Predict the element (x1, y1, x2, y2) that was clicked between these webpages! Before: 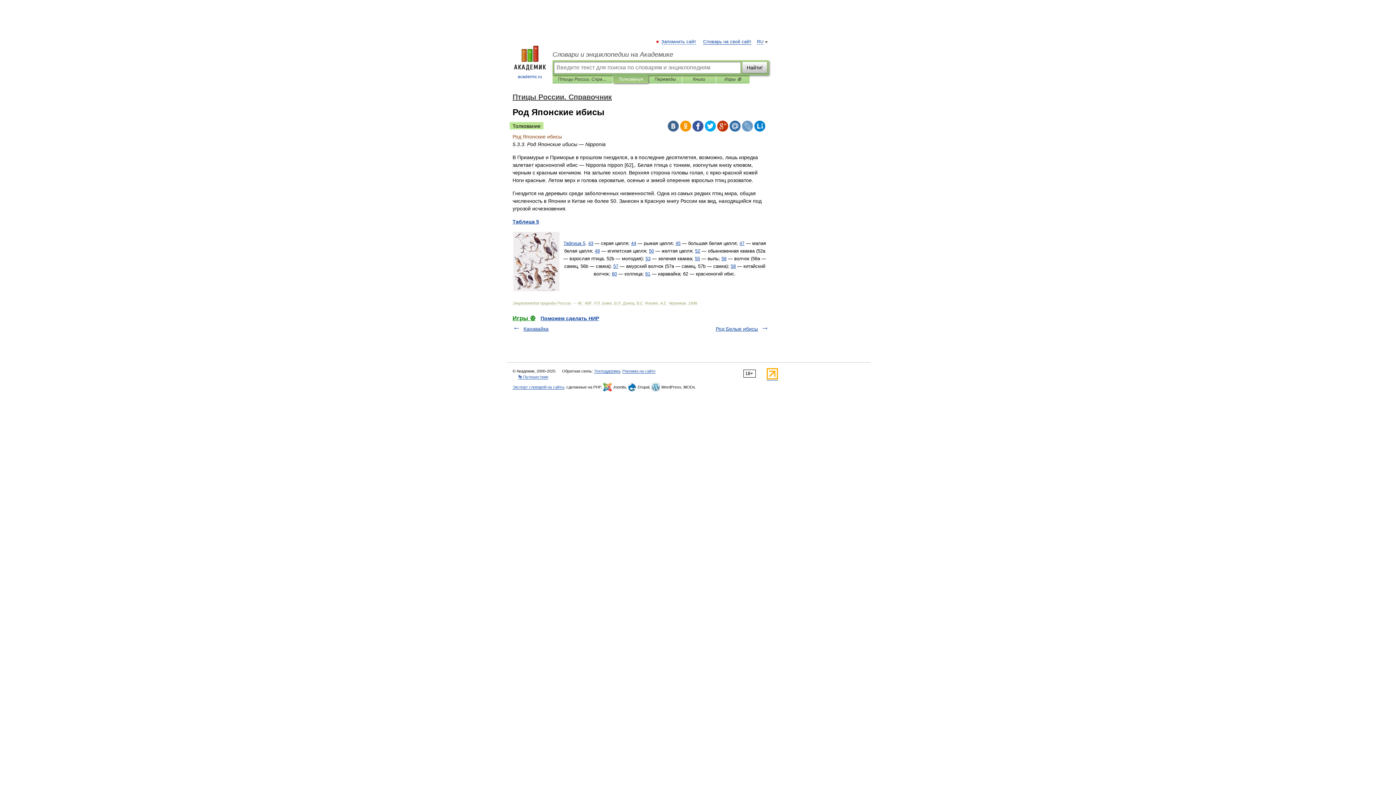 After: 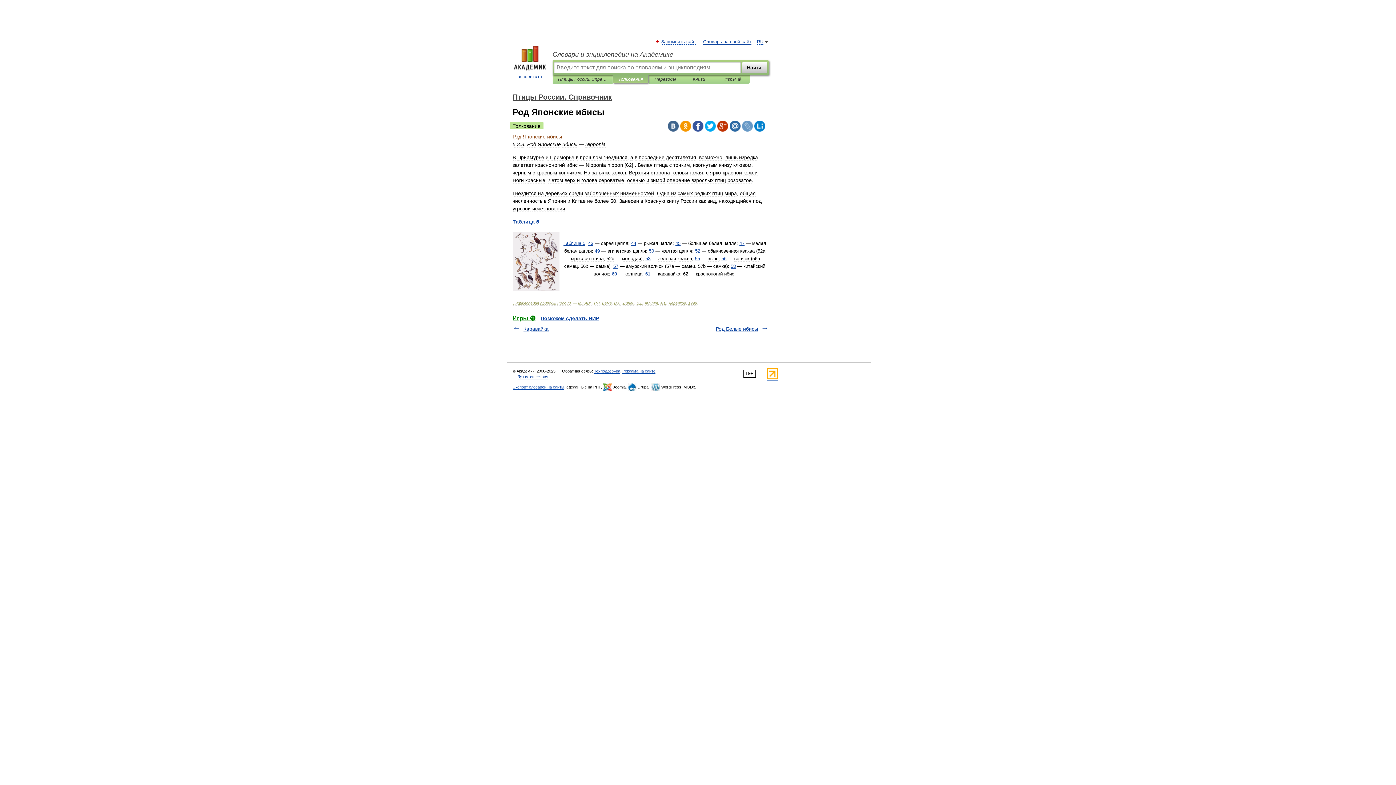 Action: bbox: (717, 120, 728, 131)